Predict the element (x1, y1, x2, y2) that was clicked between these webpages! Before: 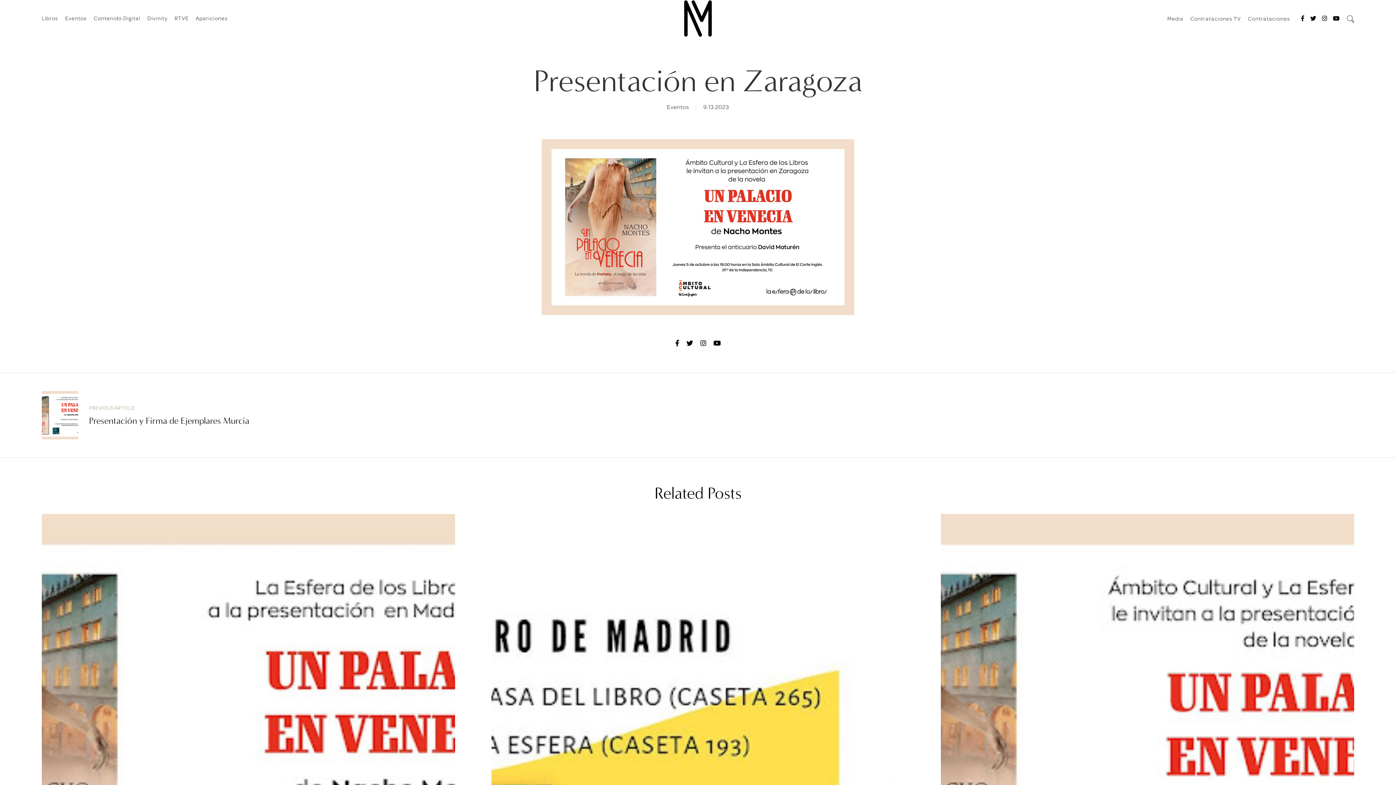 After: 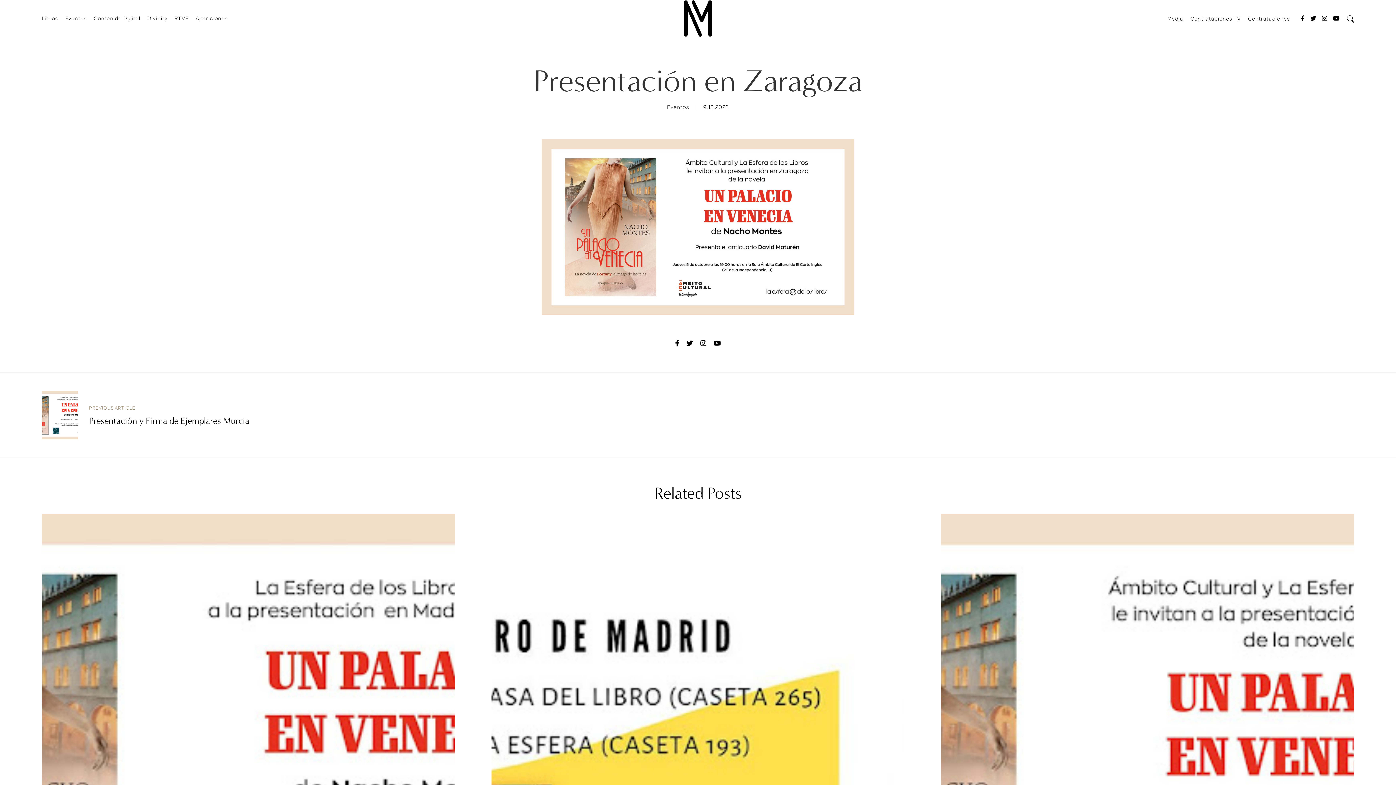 Action: bbox: (1322, 14, 1327, 22)